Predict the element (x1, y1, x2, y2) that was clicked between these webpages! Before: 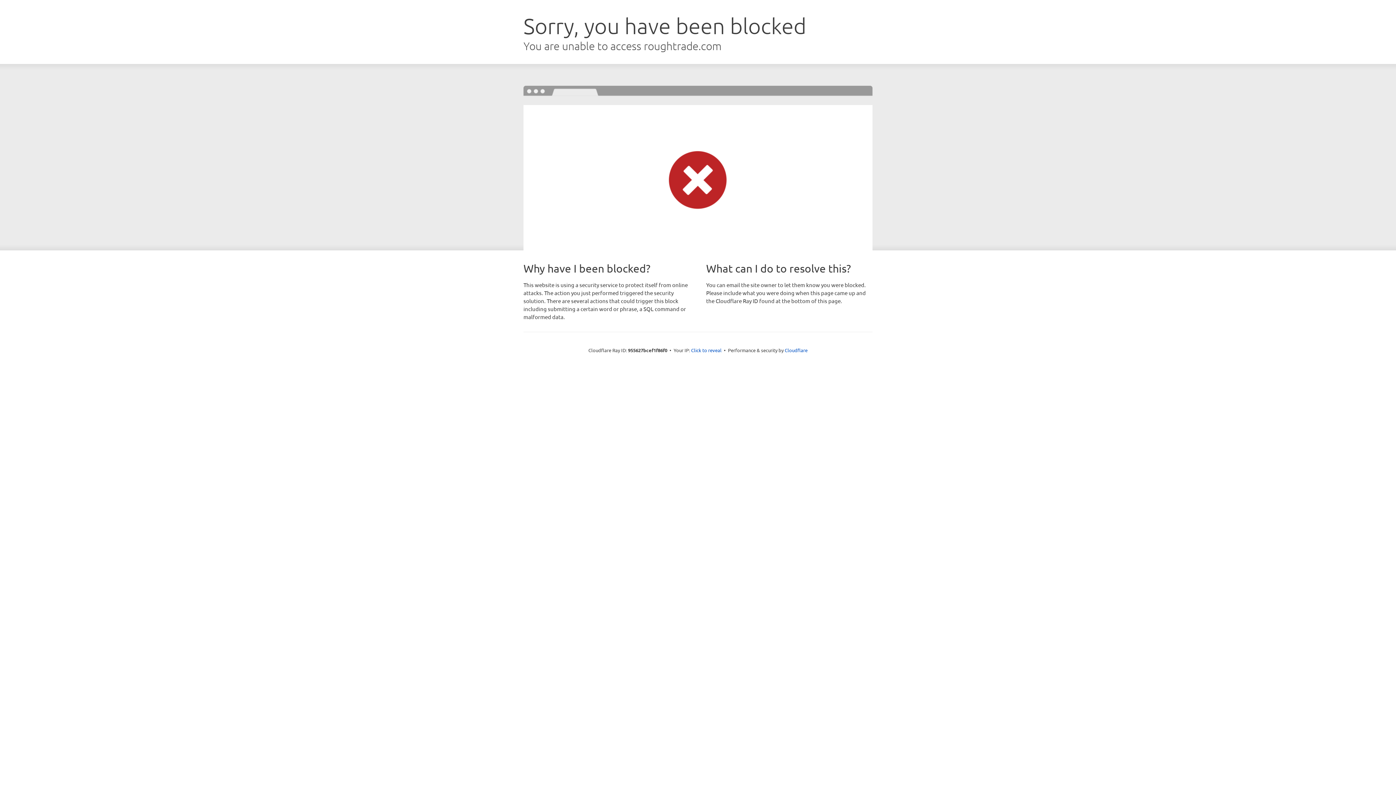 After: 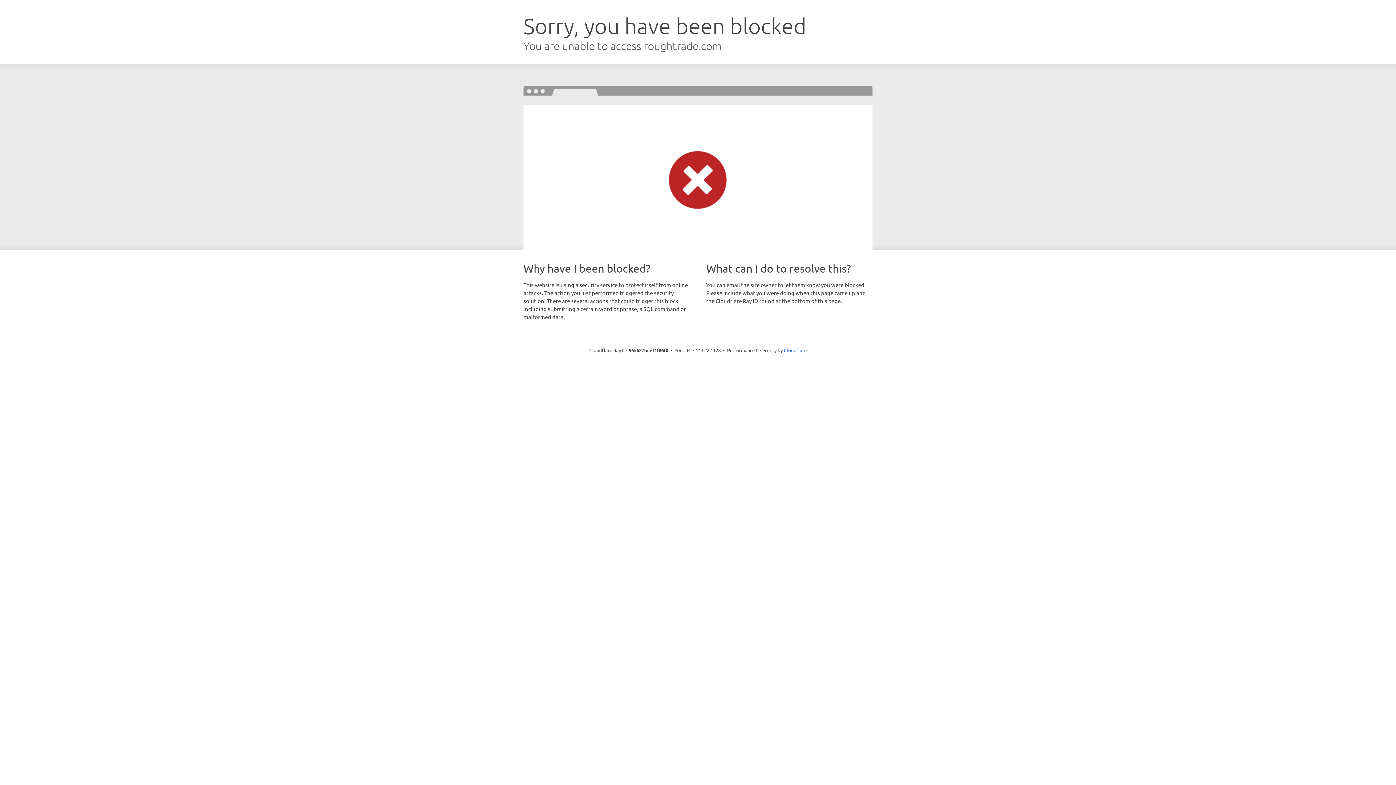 Action: label: Click to reveal bbox: (691, 346, 721, 353)